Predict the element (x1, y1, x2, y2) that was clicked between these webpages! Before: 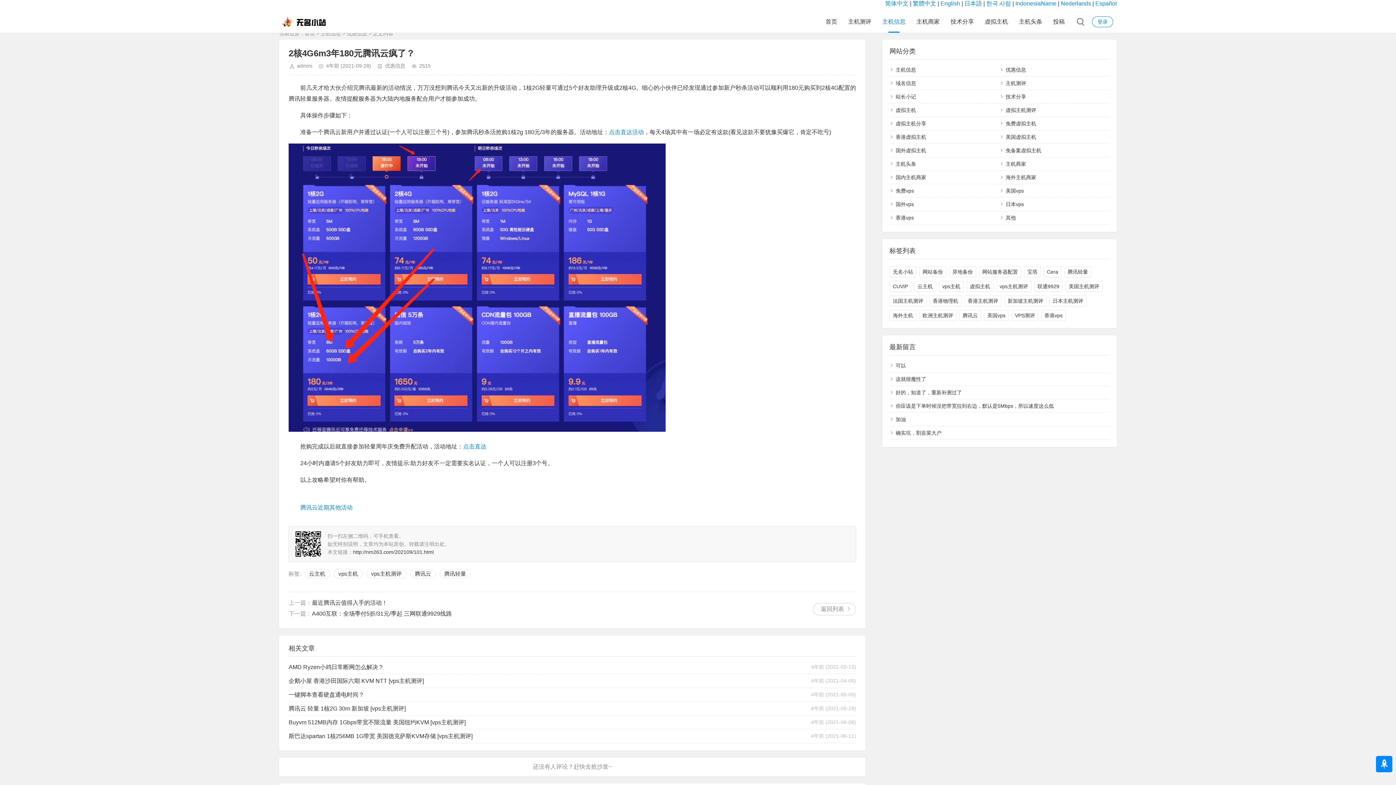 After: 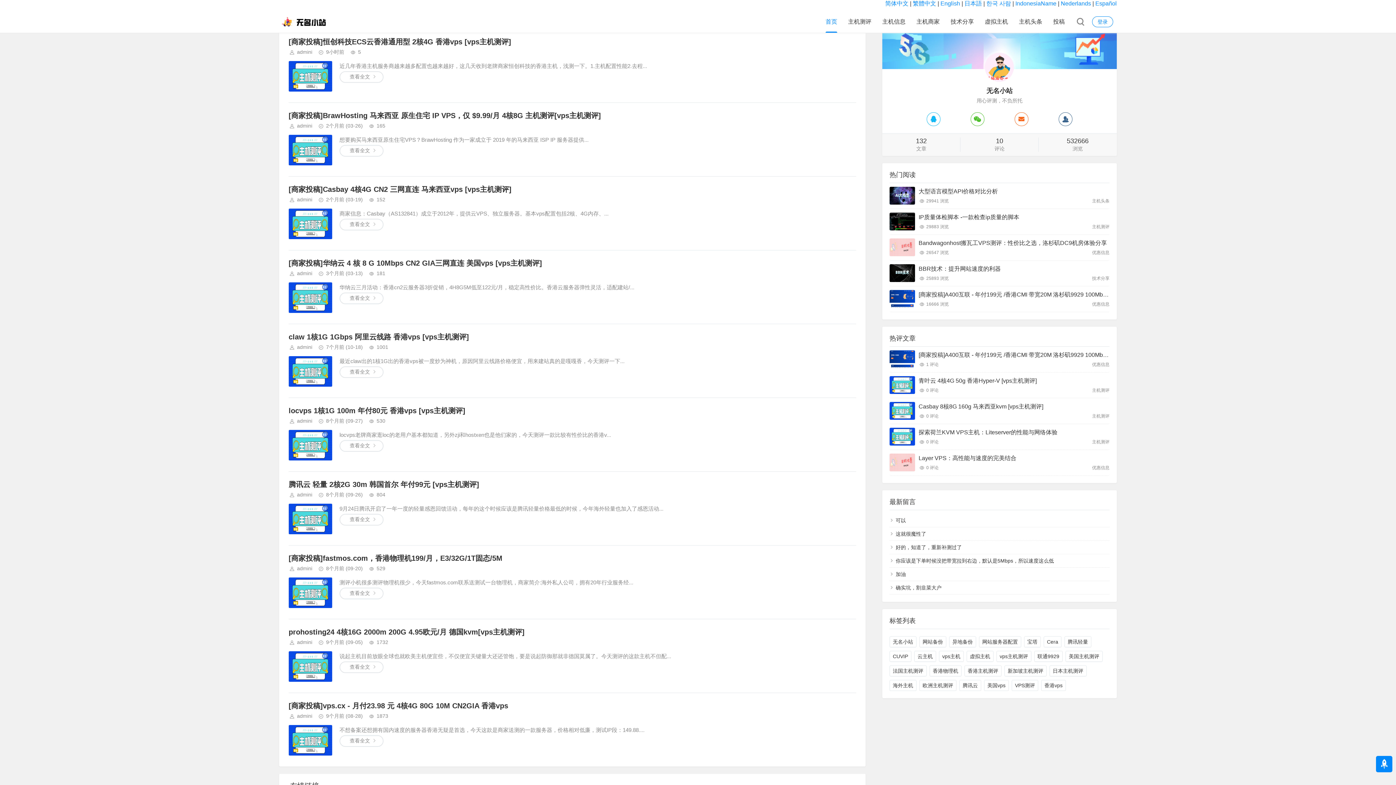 Action: bbox: (825, 10, 837, 32) label: 首页